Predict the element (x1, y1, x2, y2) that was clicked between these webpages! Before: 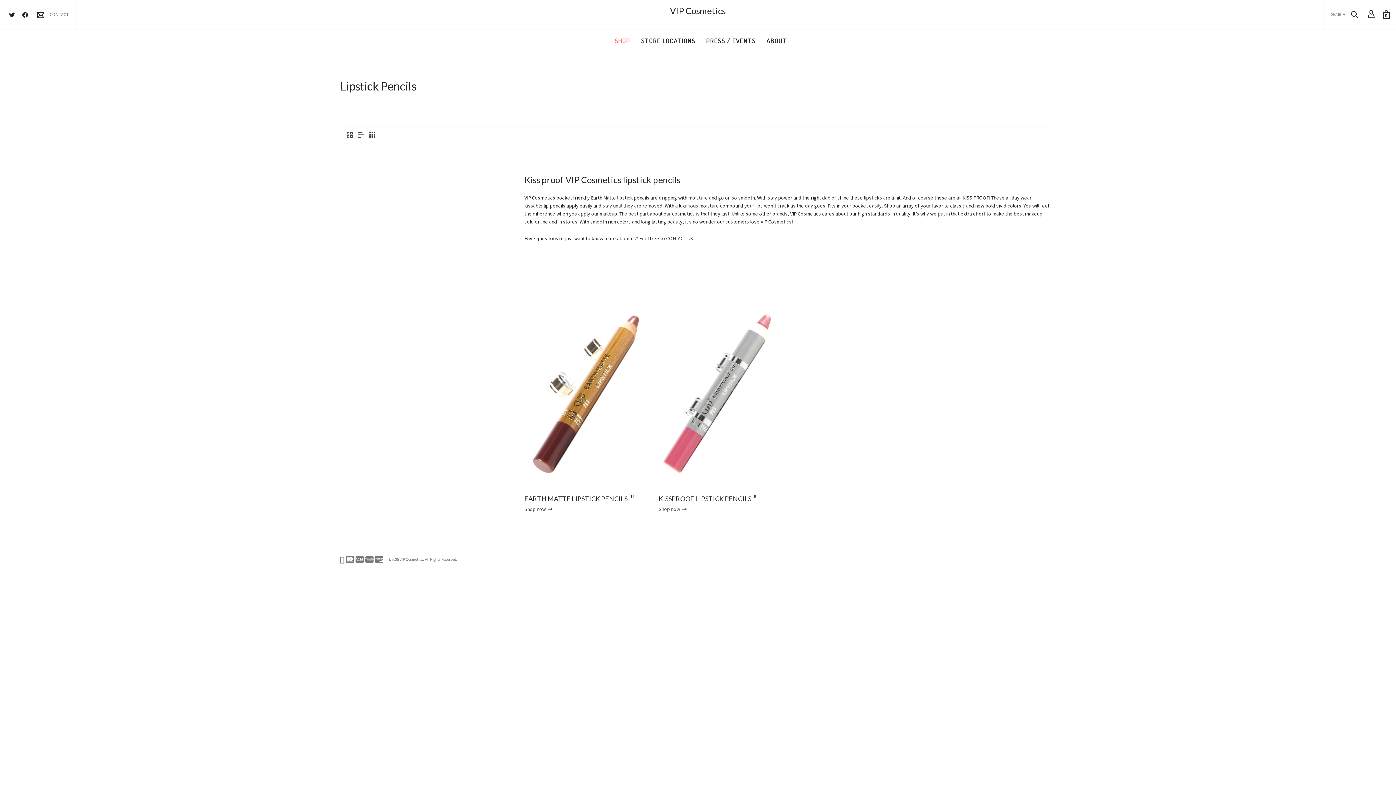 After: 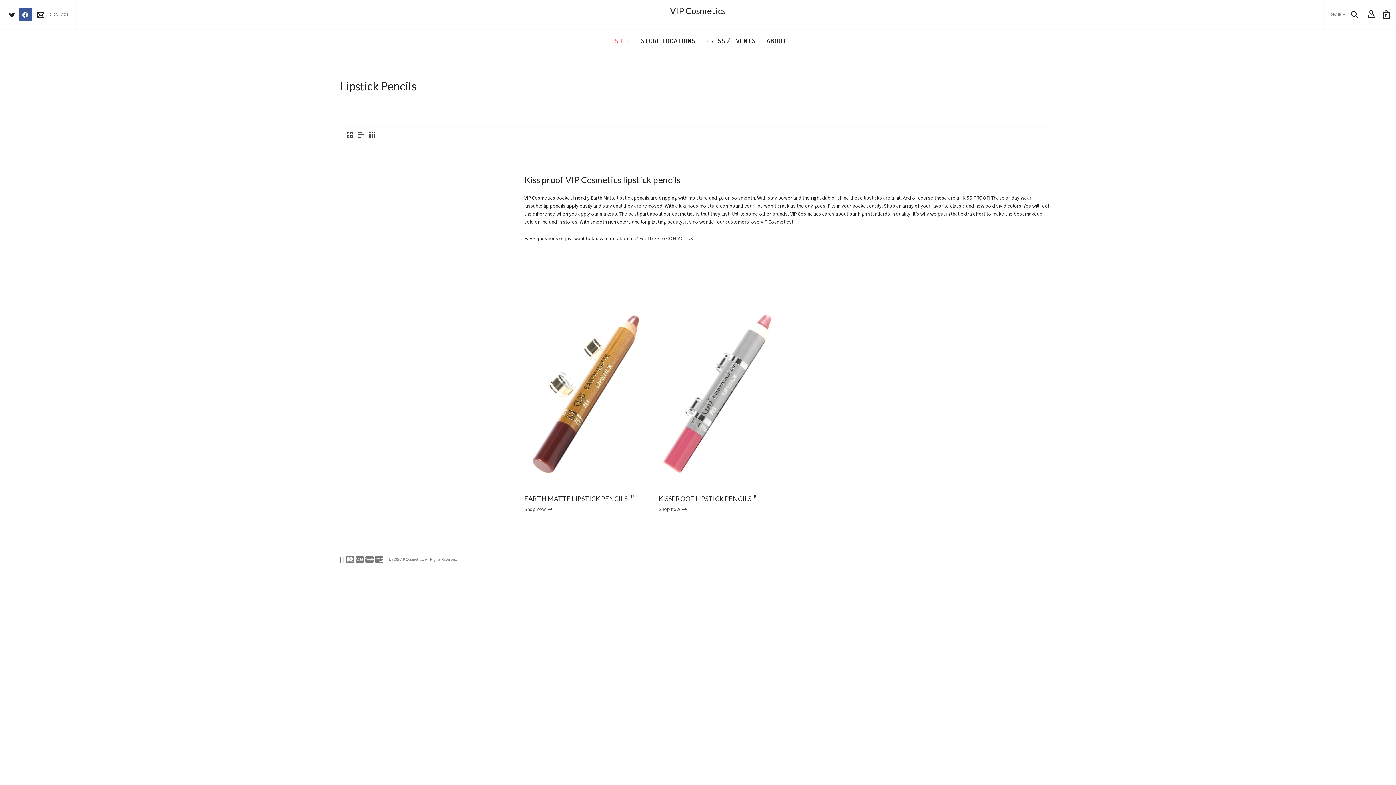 Action: bbox: (18, 8, 31, 21)